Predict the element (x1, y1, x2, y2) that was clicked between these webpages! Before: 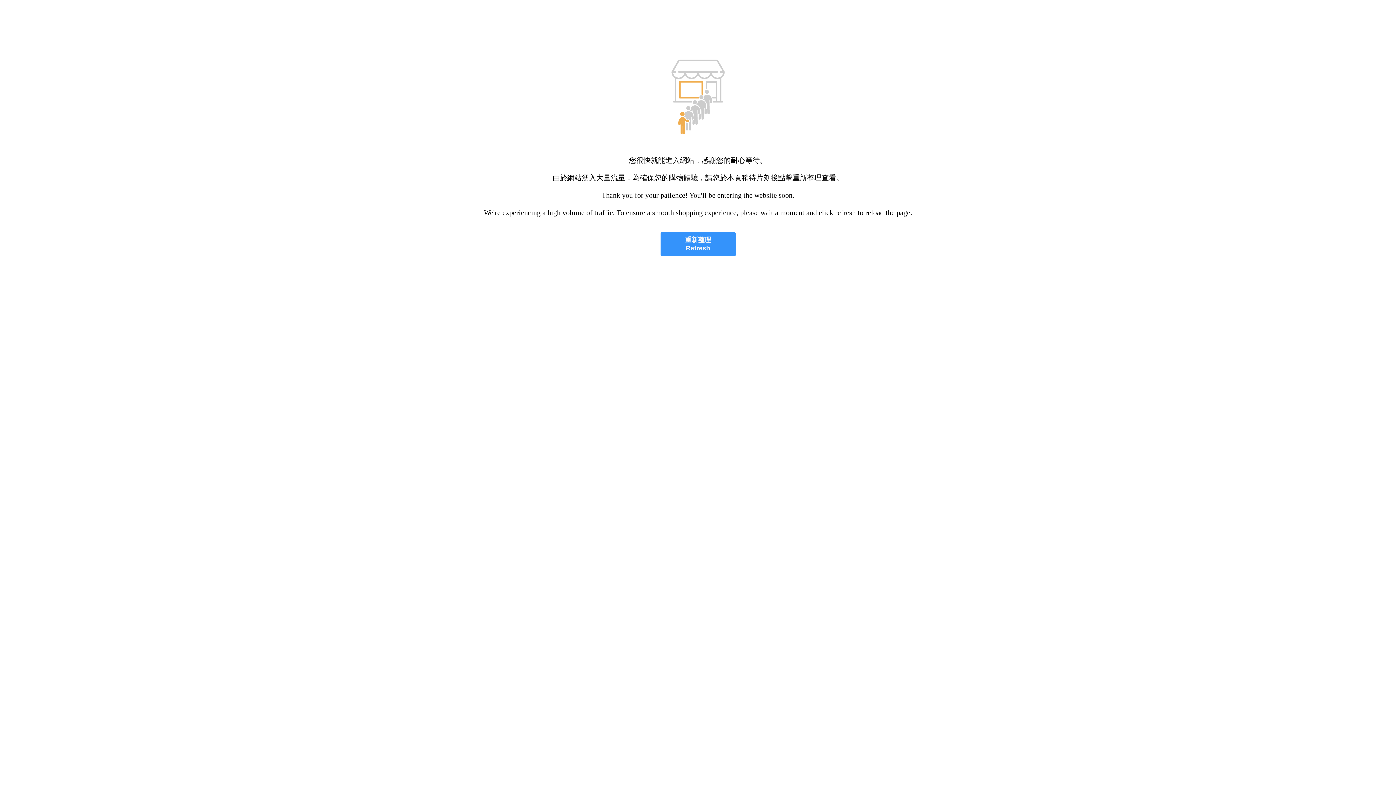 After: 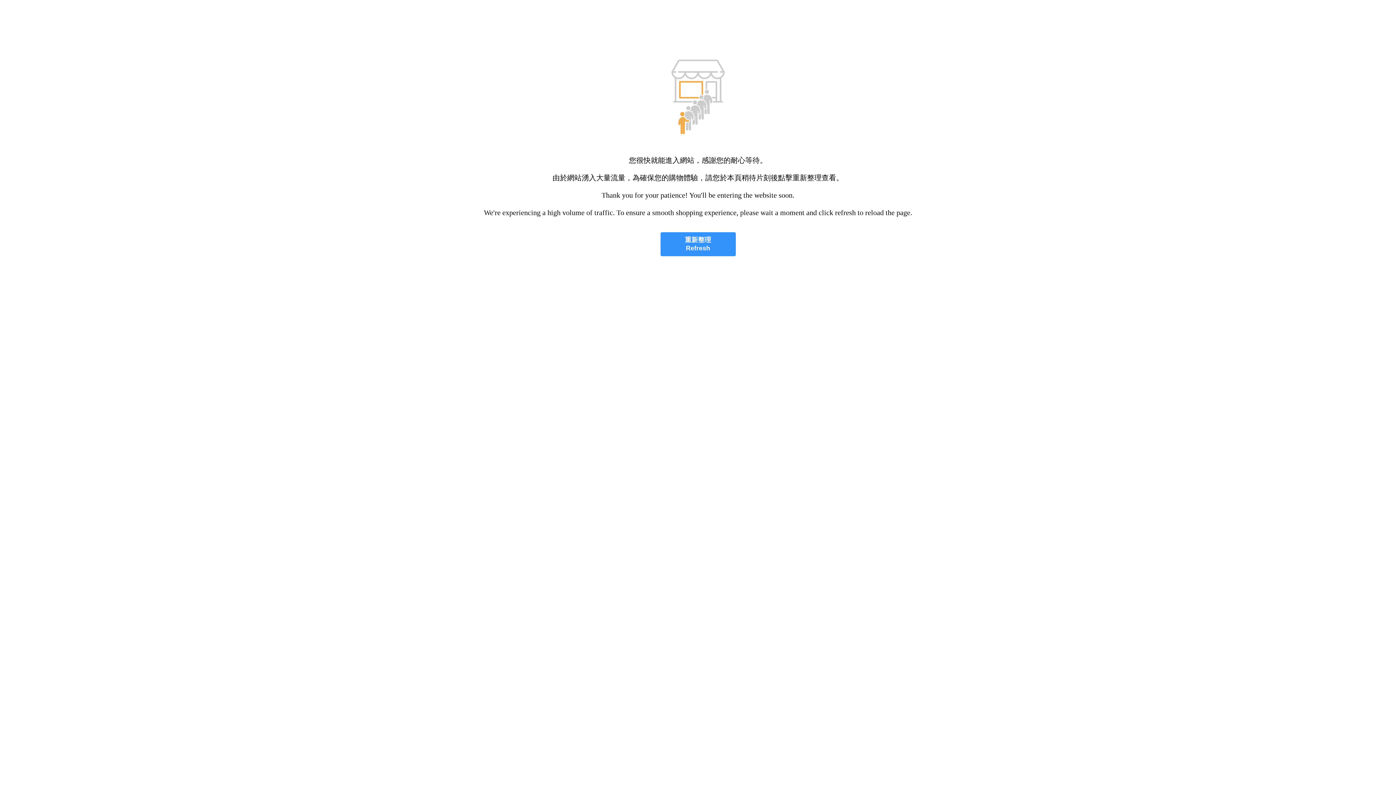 Action: bbox: (660, 232, 735, 256) label: 重新整理
Refresh